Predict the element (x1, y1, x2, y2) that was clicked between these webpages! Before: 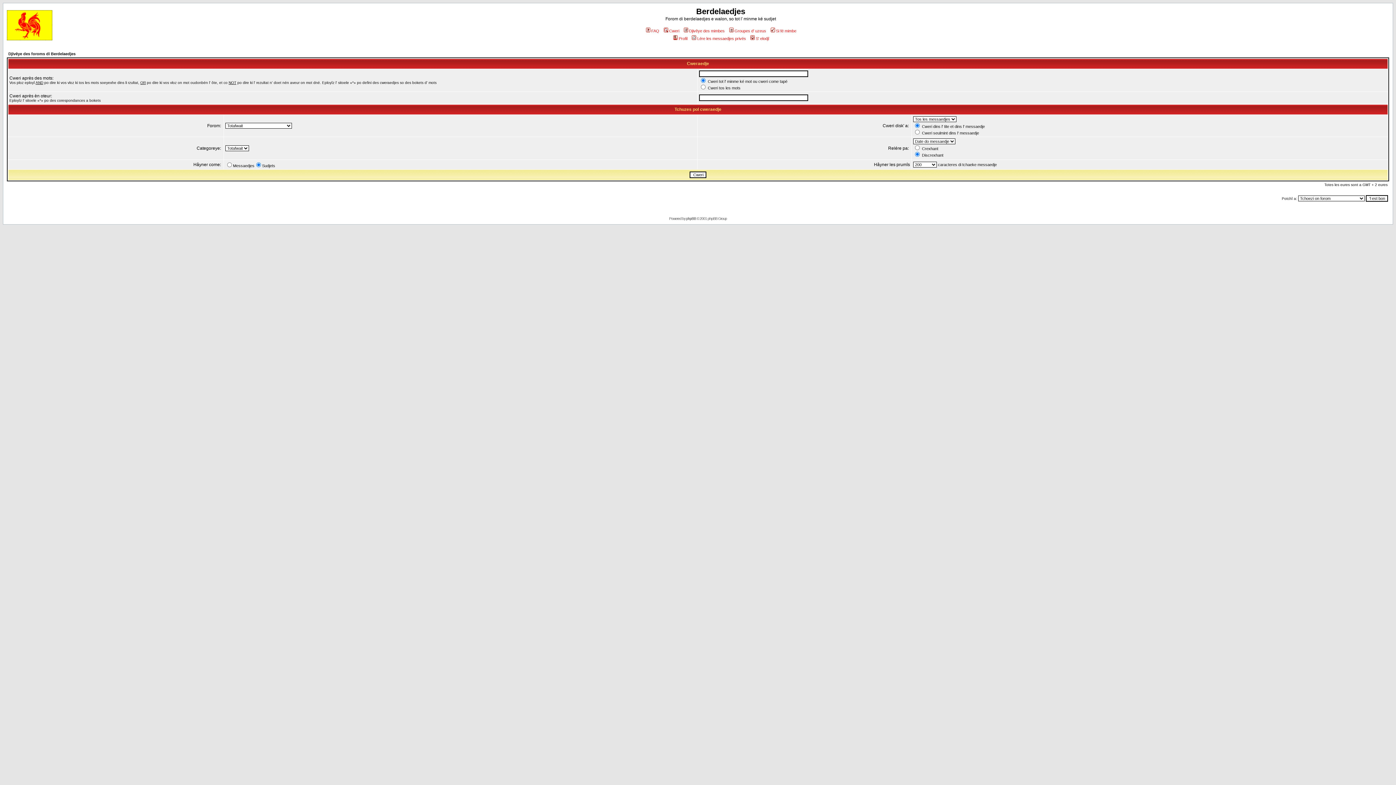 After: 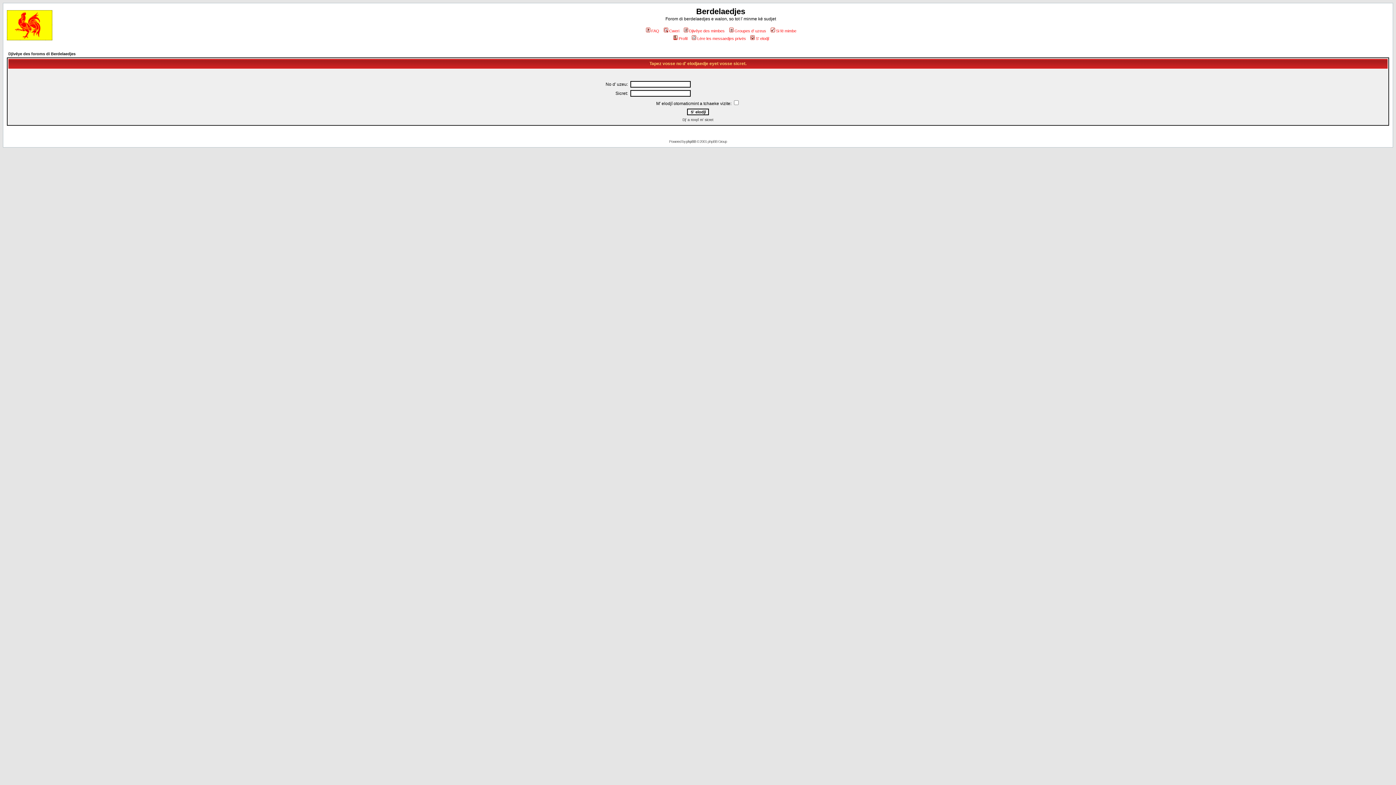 Action: label: Lére les messaedjes privés bbox: (690, 36, 746, 40)